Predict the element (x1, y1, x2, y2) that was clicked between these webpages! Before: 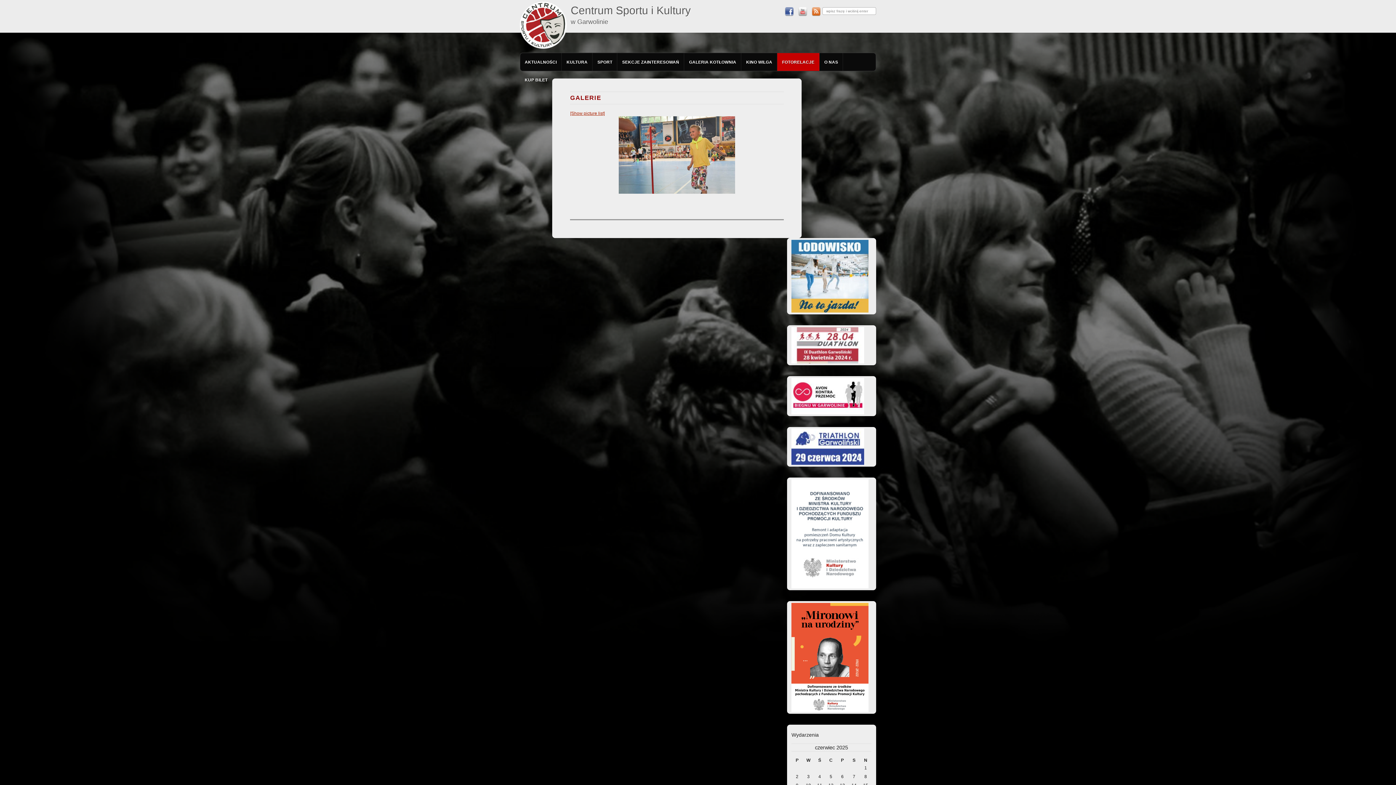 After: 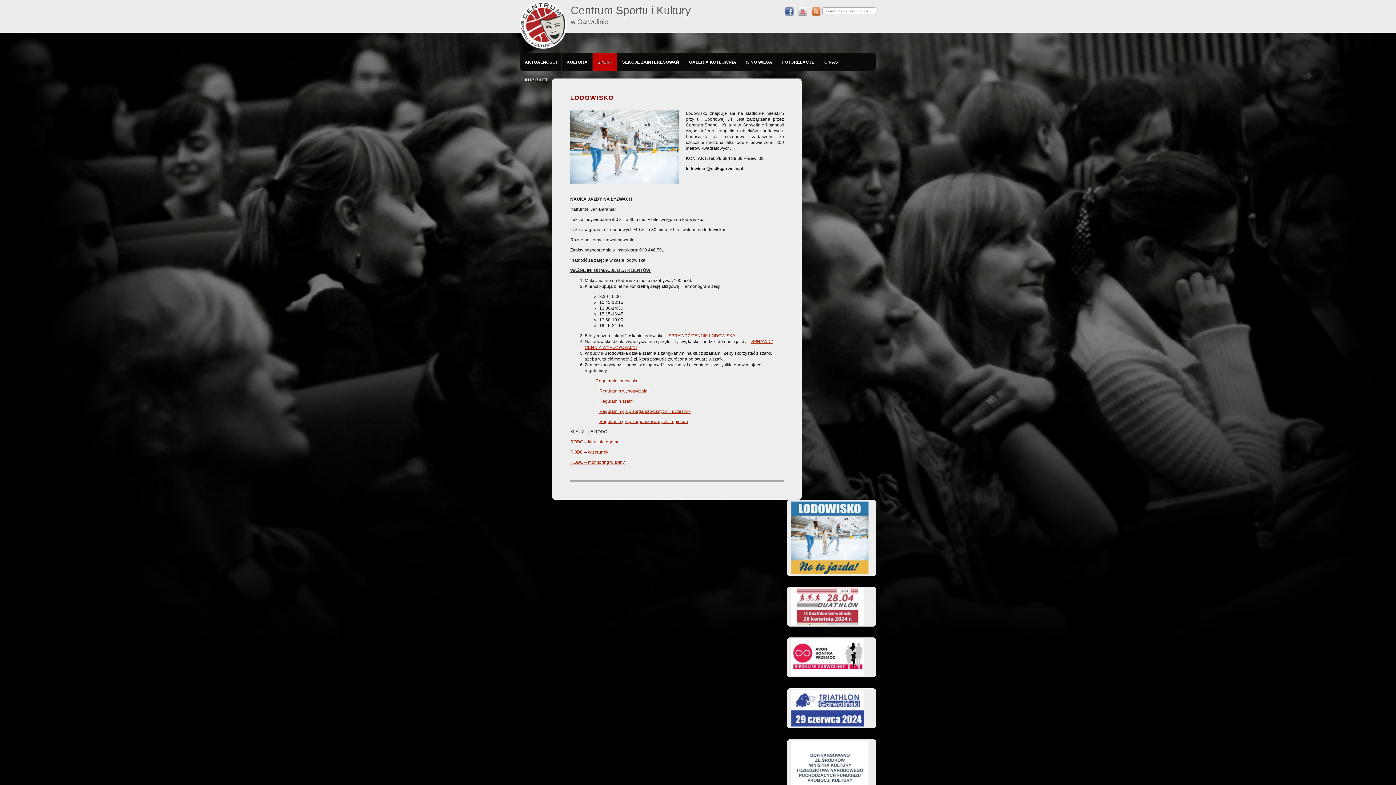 Action: bbox: (791, 273, 868, 278)